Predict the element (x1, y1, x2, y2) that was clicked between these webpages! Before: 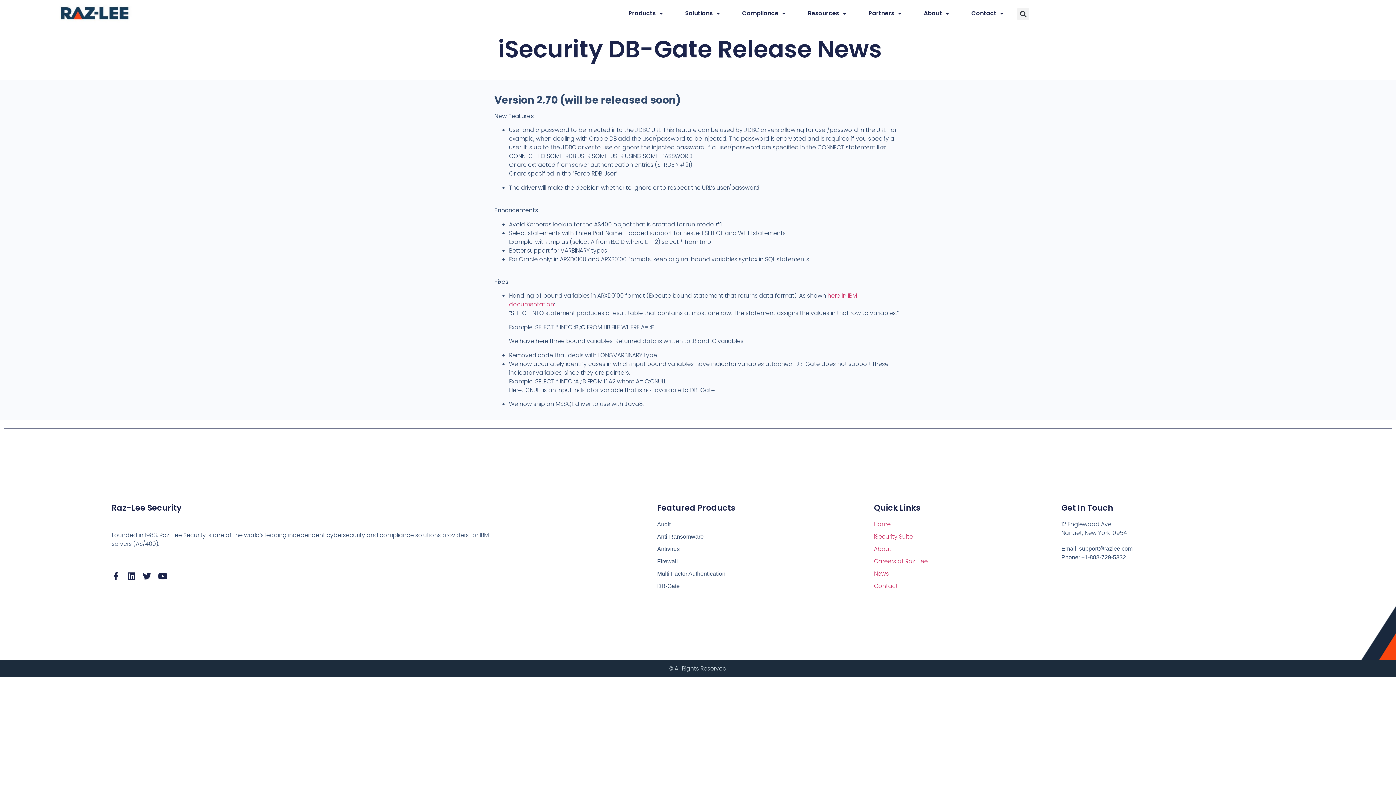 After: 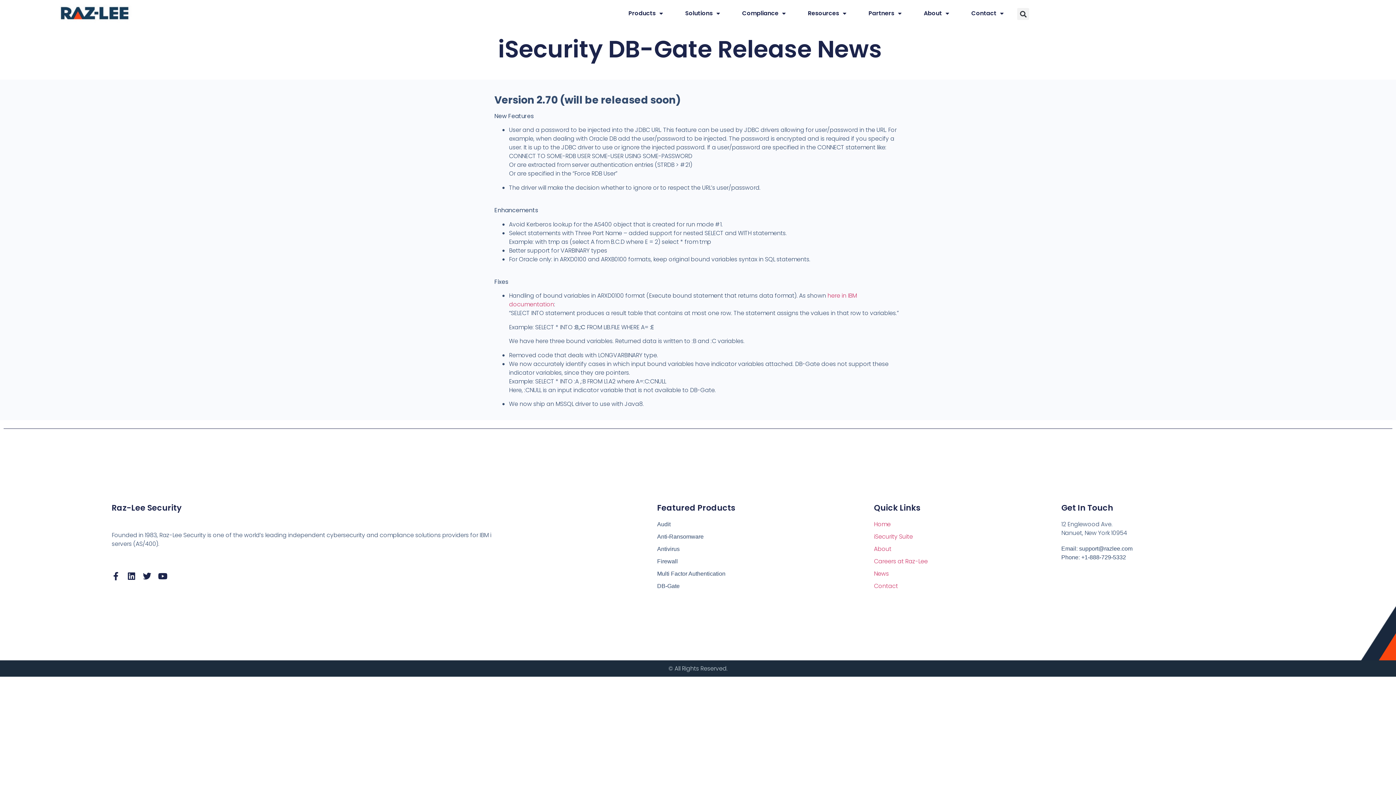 Action: label: Email: support@razlee.com bbox: (1061, 544, 1284, 553)